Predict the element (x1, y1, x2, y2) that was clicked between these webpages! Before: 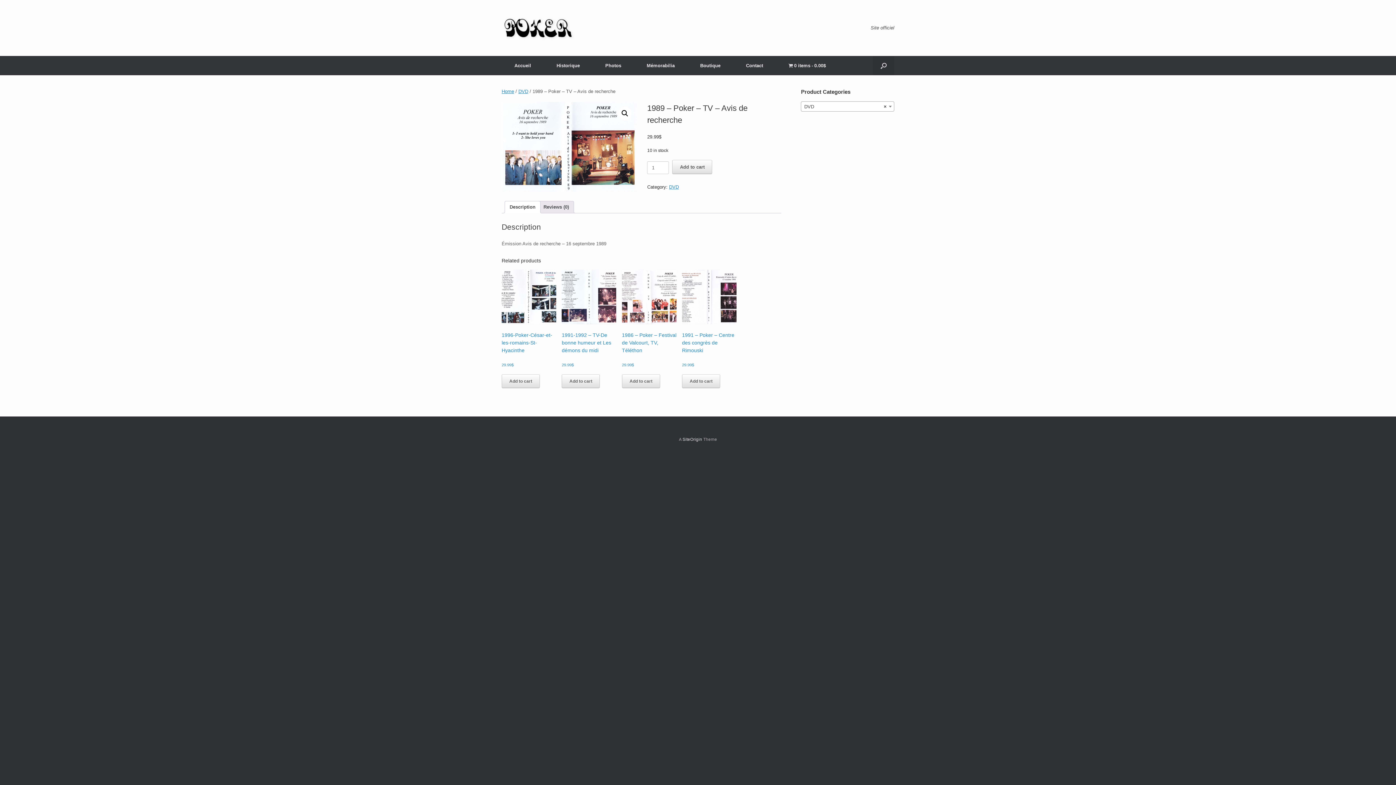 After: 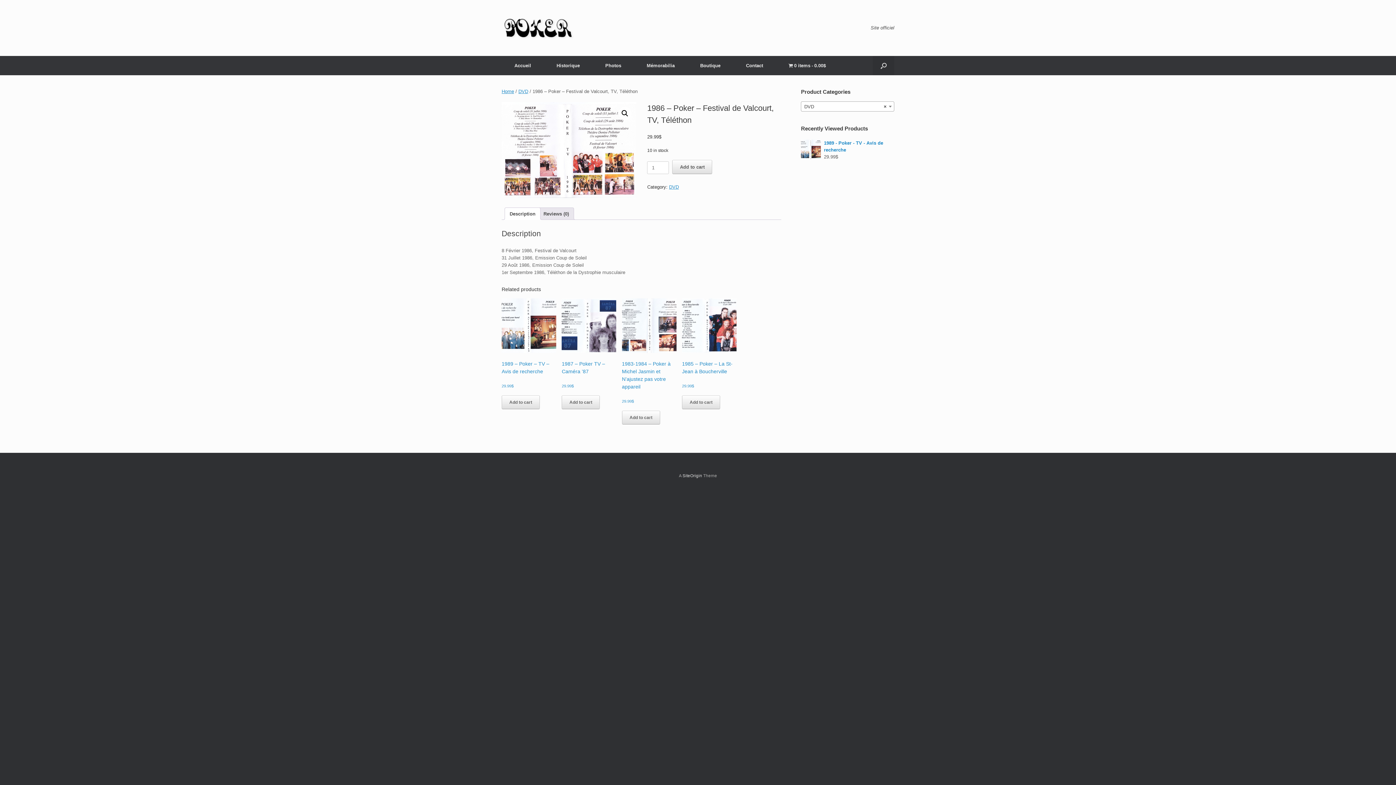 Action: bbox: (622, 269, 676, 368) label: 1986 – Poker – Festival de Valcourt, TV, Téléthon
29.99$